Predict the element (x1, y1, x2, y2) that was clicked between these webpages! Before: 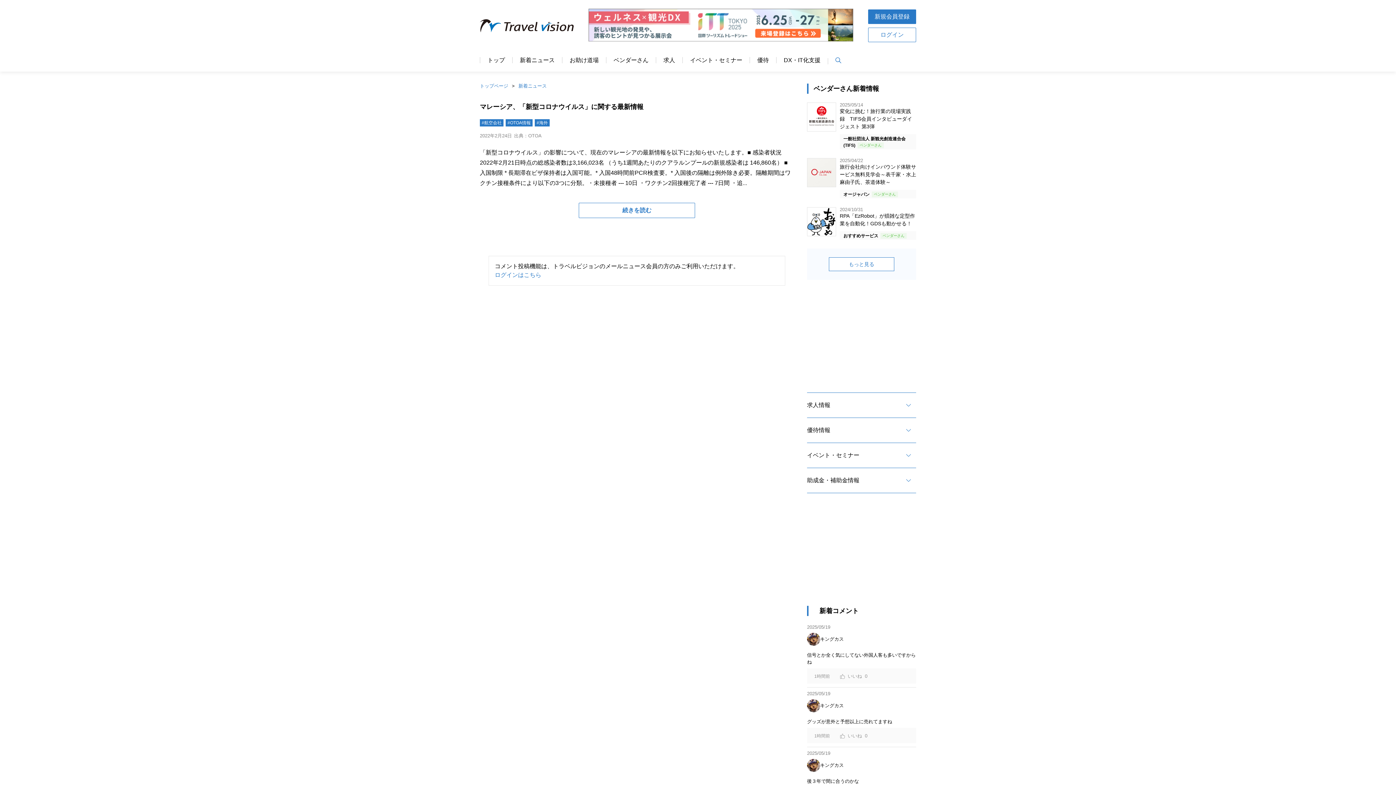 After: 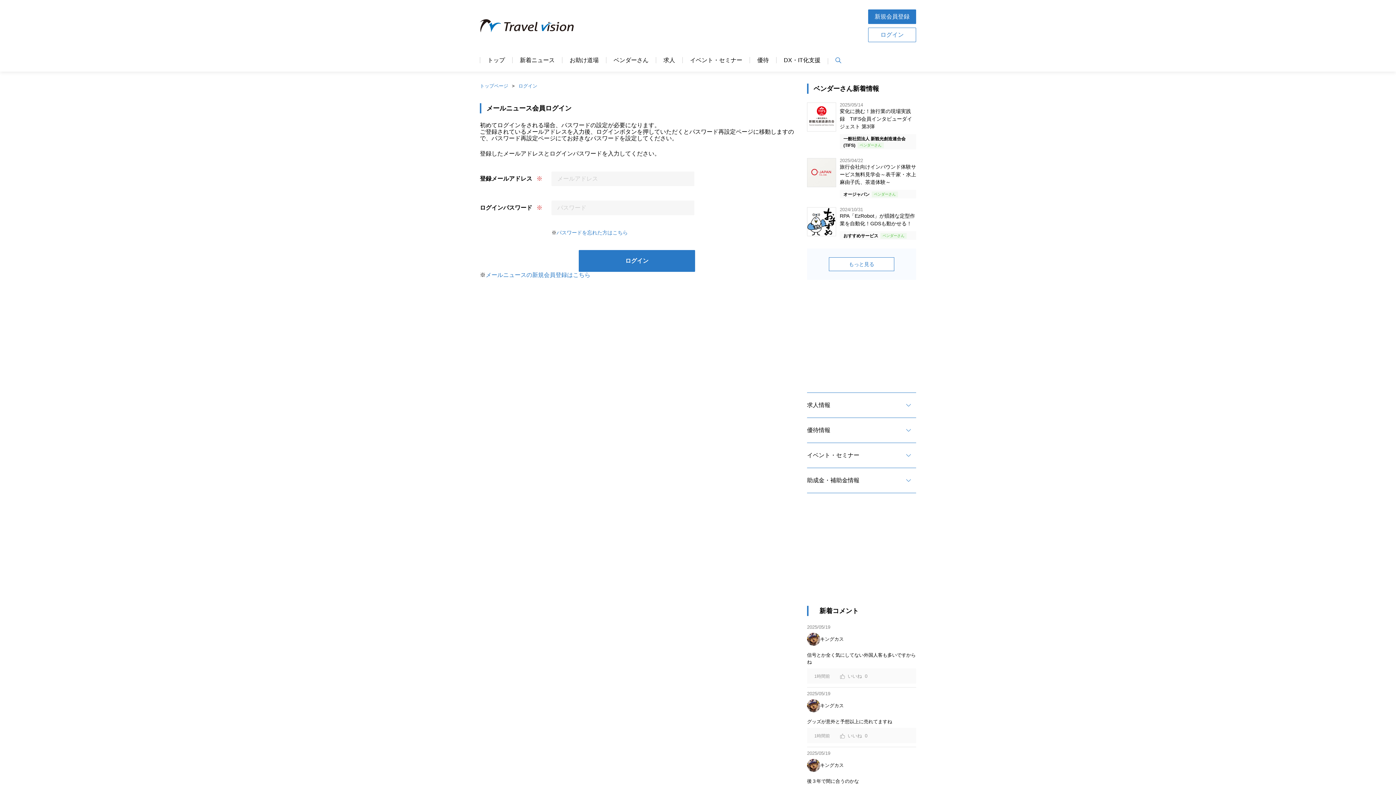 Action: bbox: (494, 272, 541, 278) label: ログインはこちら